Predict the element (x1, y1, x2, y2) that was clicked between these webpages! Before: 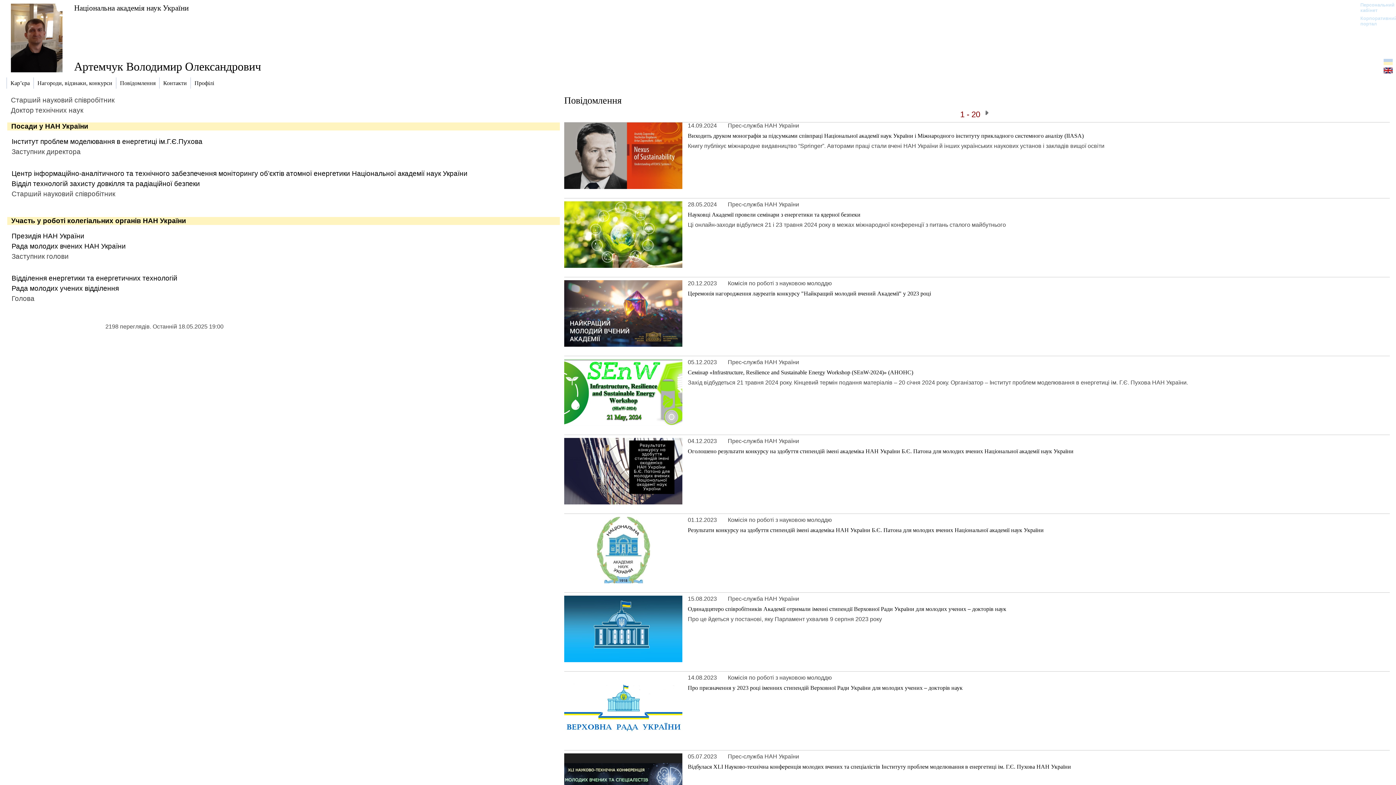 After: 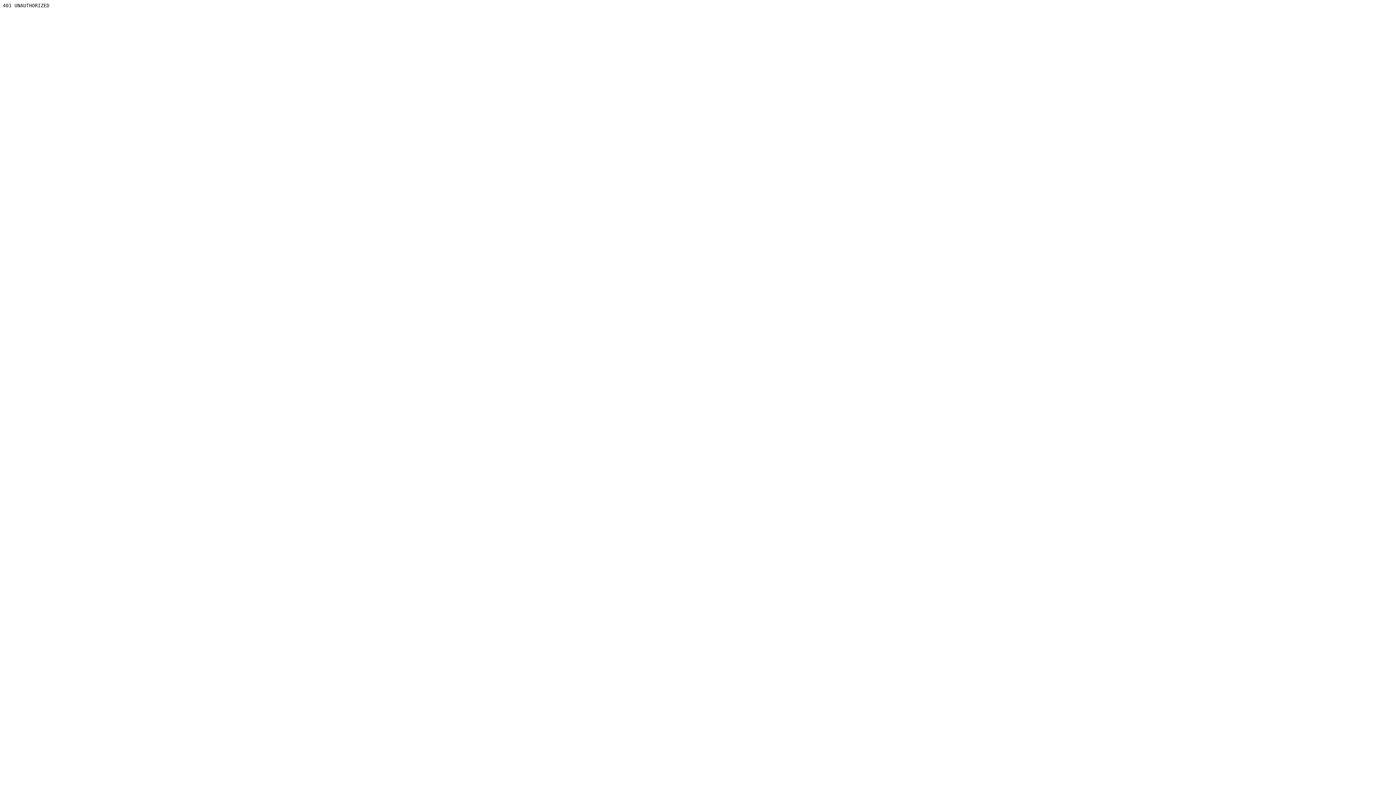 Action: label: Персональний кабінет bbox: (1360, 2, 1388, 13)